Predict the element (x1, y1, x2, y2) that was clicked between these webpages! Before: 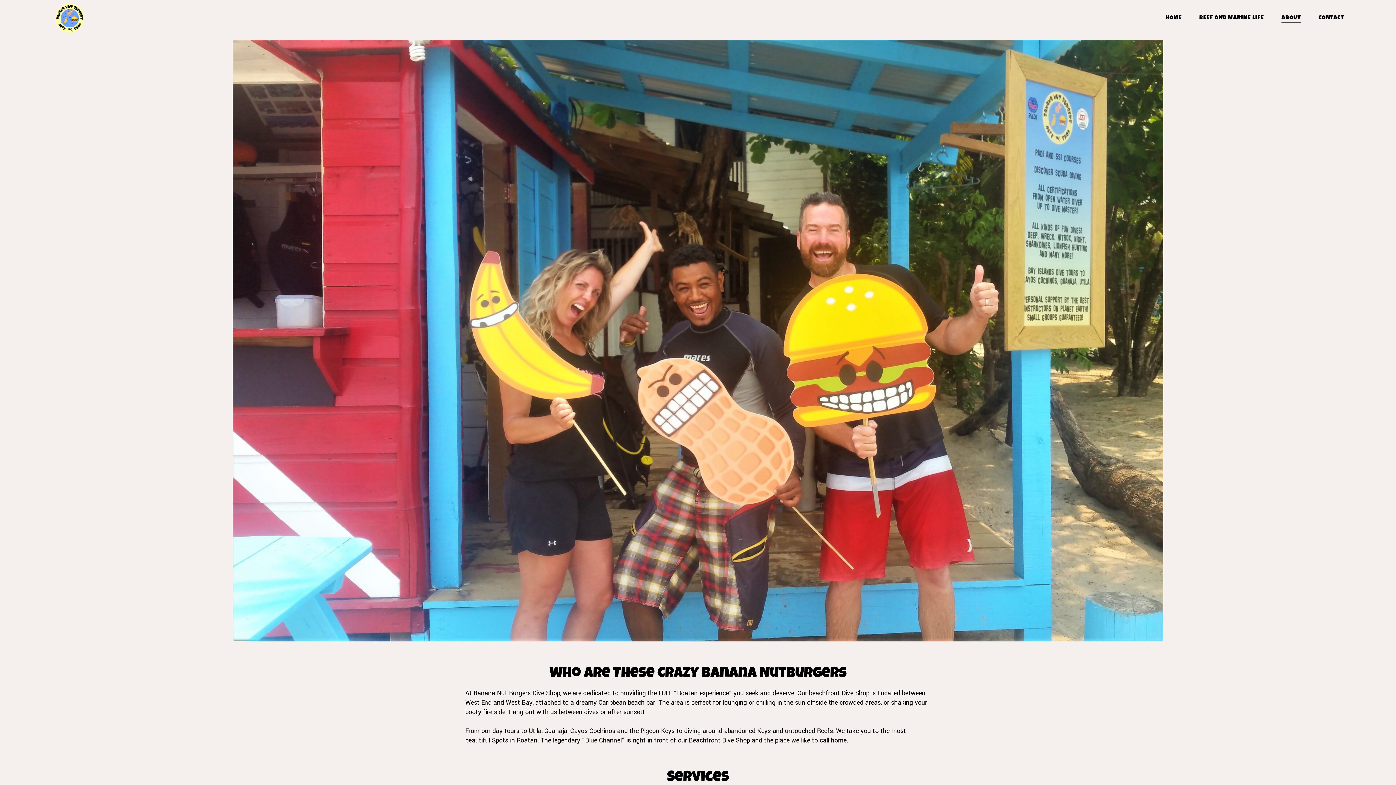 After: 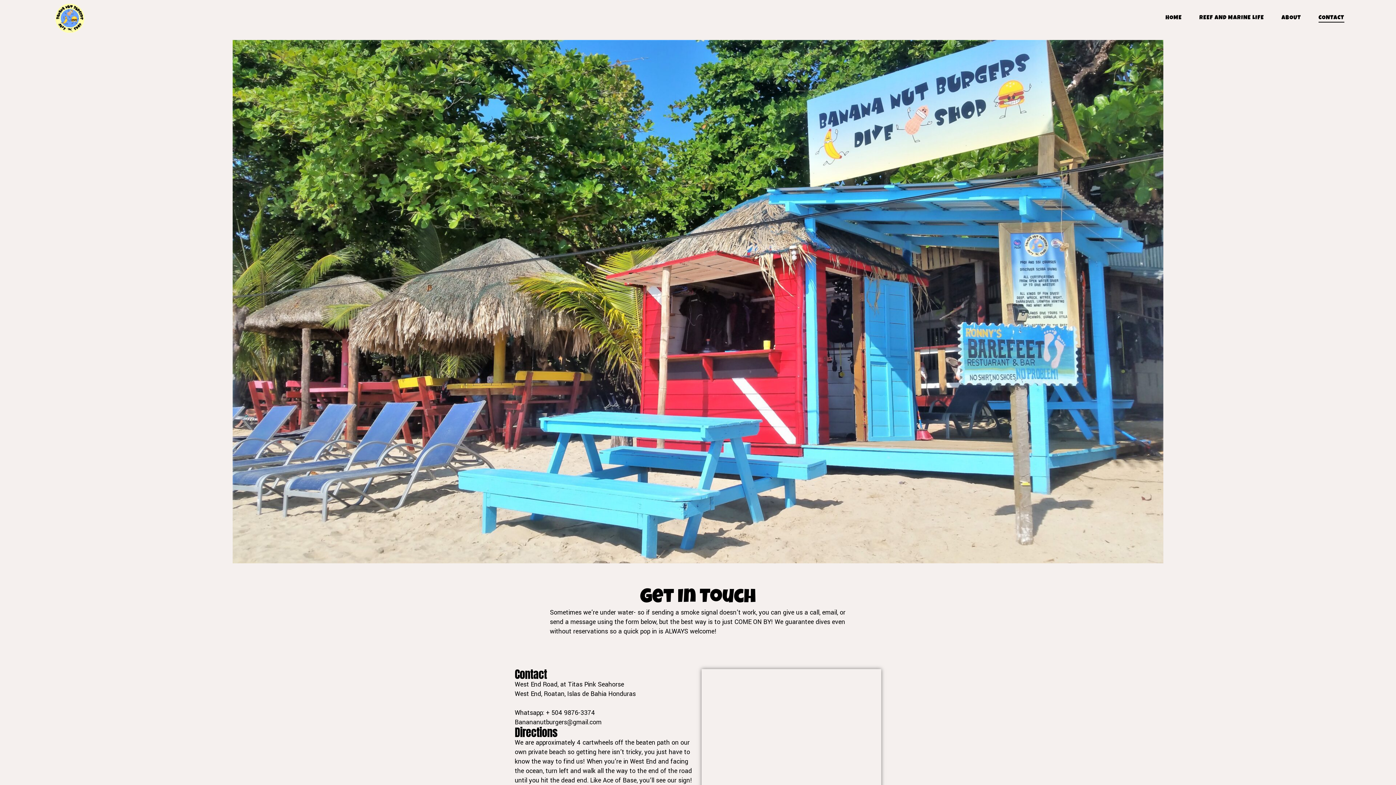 Action: bbox: (1310, 0, 1344, 36) label: CONTACT